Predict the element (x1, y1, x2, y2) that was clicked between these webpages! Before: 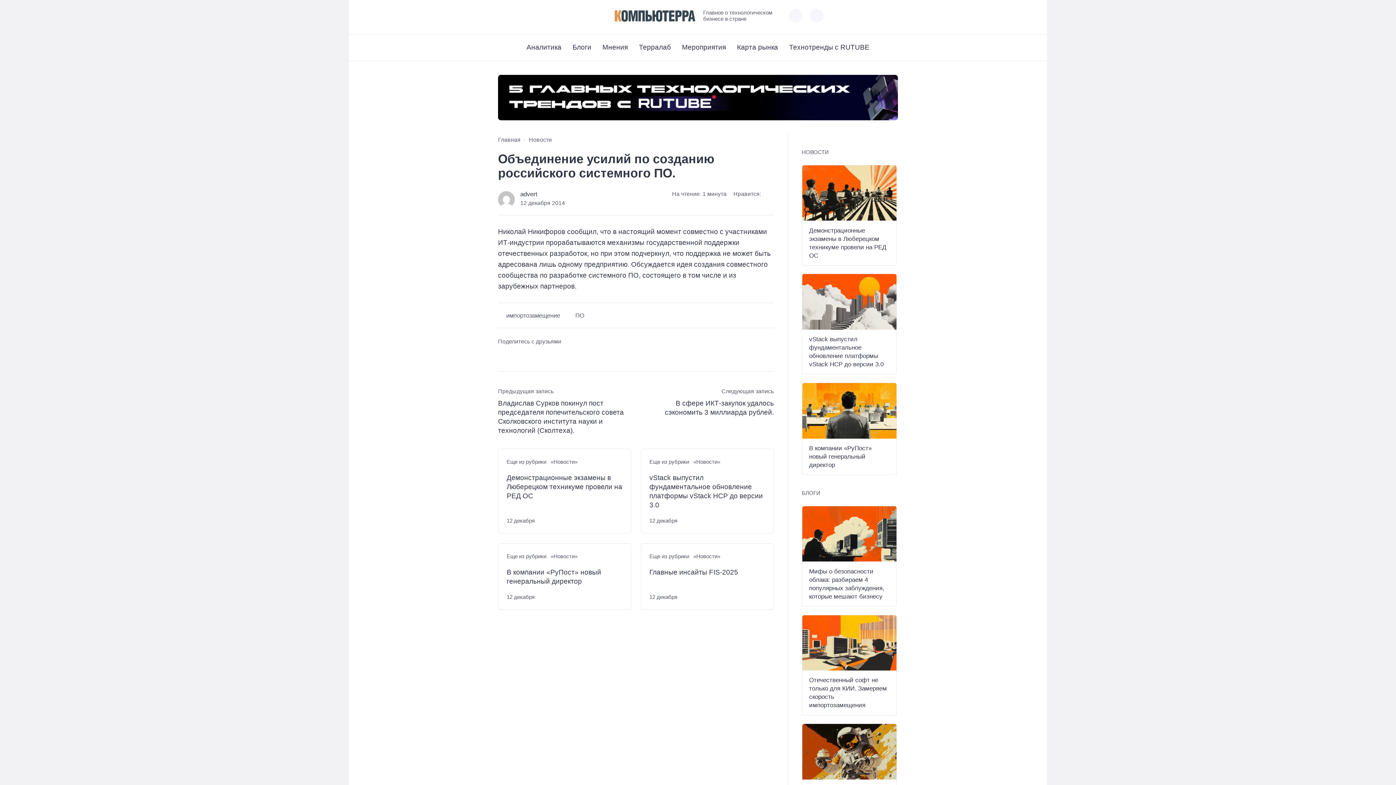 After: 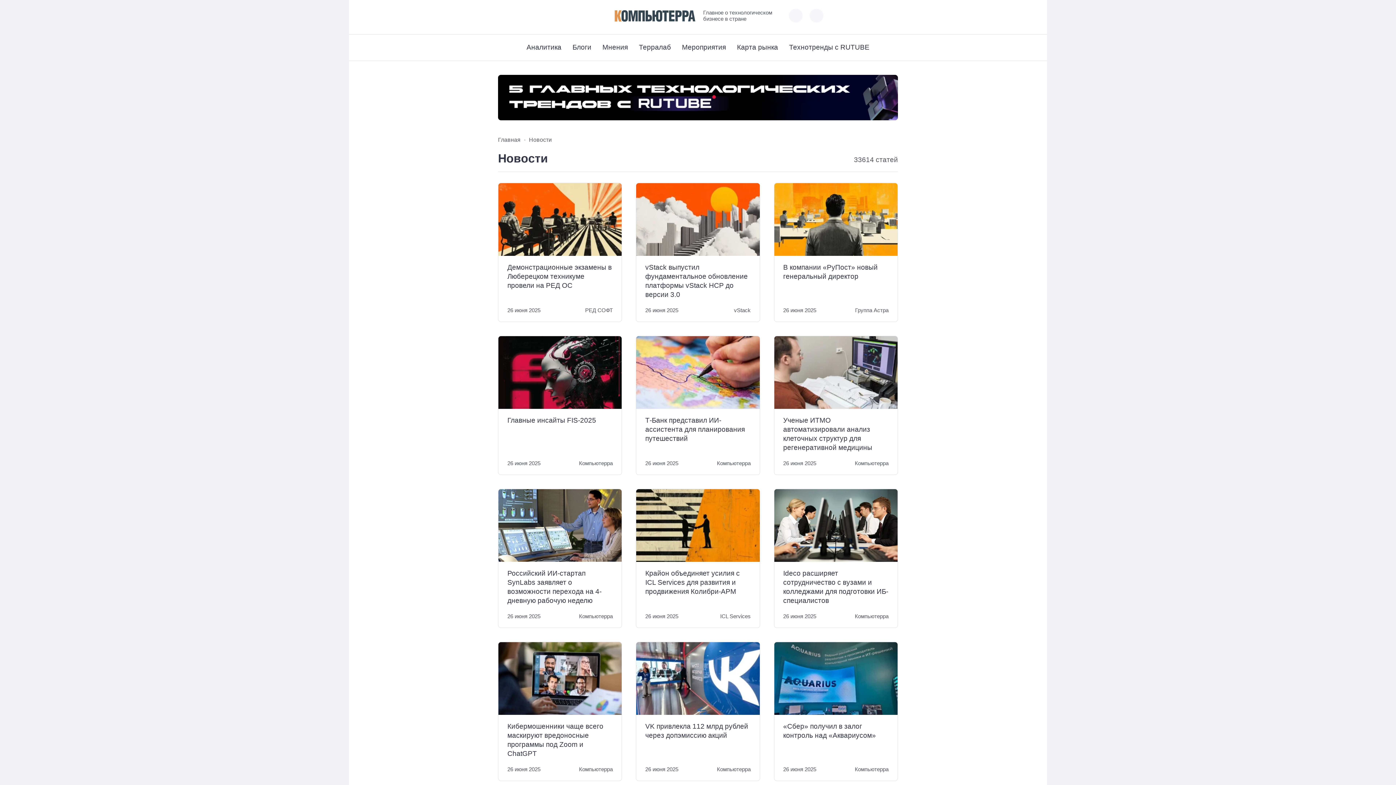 Action: label: Новости bbox: (529, 136, 552, 142)